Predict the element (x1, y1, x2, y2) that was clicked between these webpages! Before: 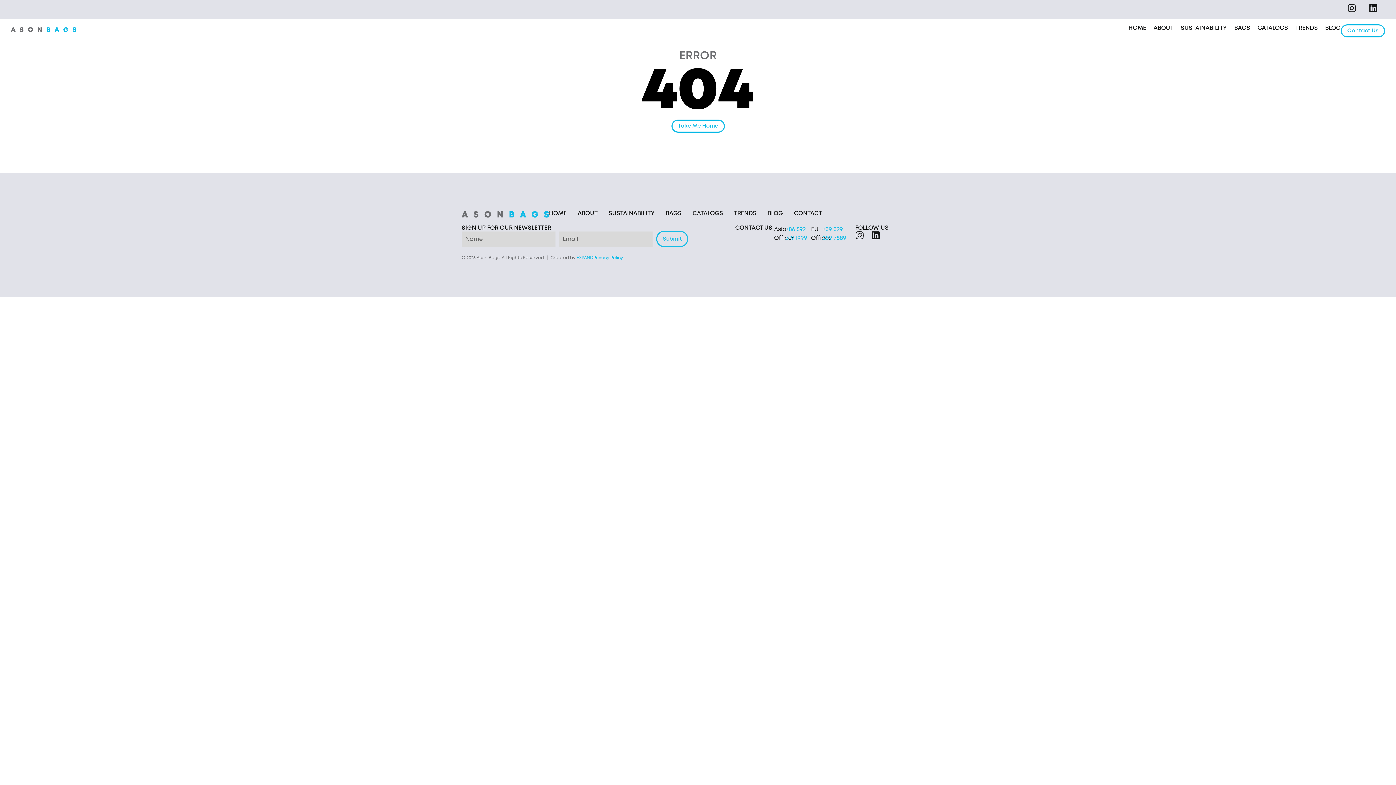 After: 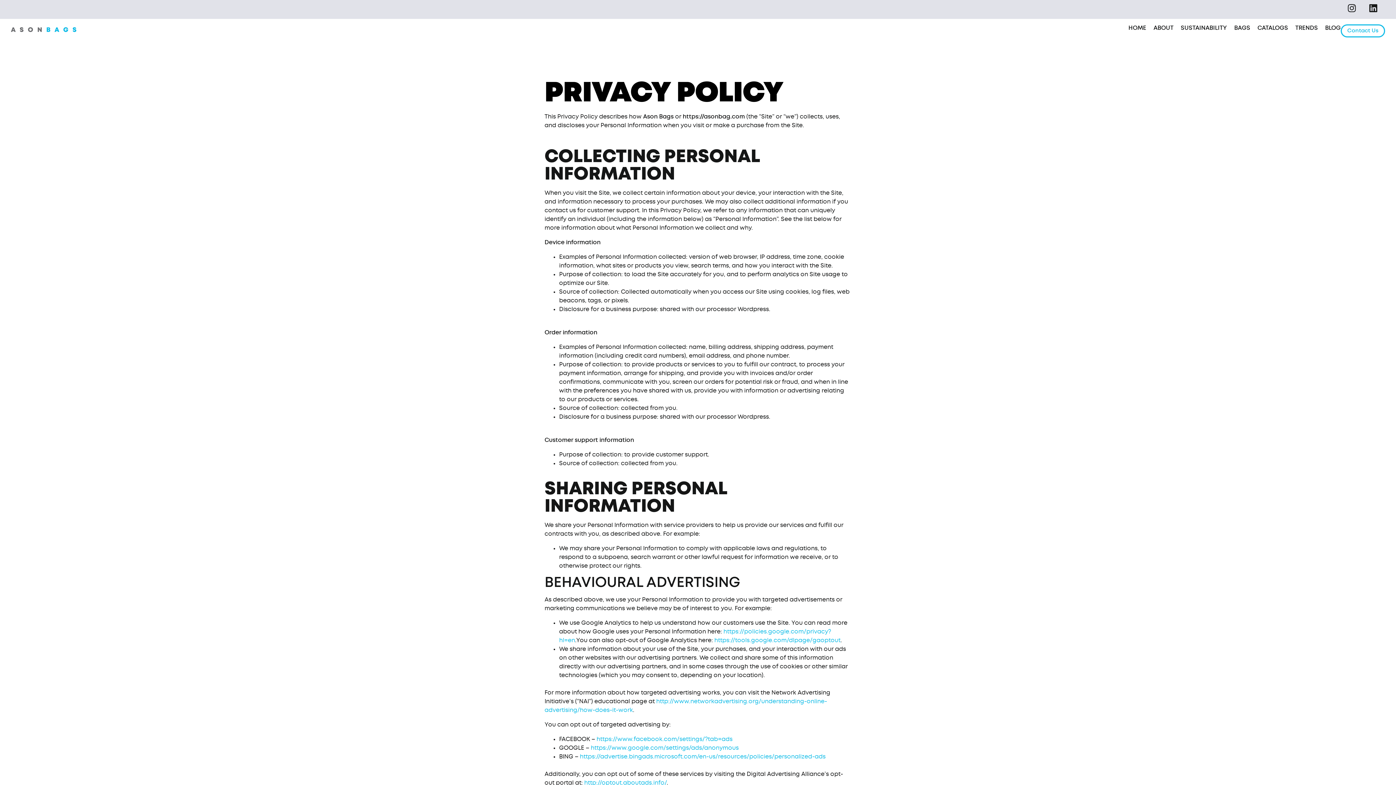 Action: bbox: (593, 255, 623, 260) label: Privacy Policy